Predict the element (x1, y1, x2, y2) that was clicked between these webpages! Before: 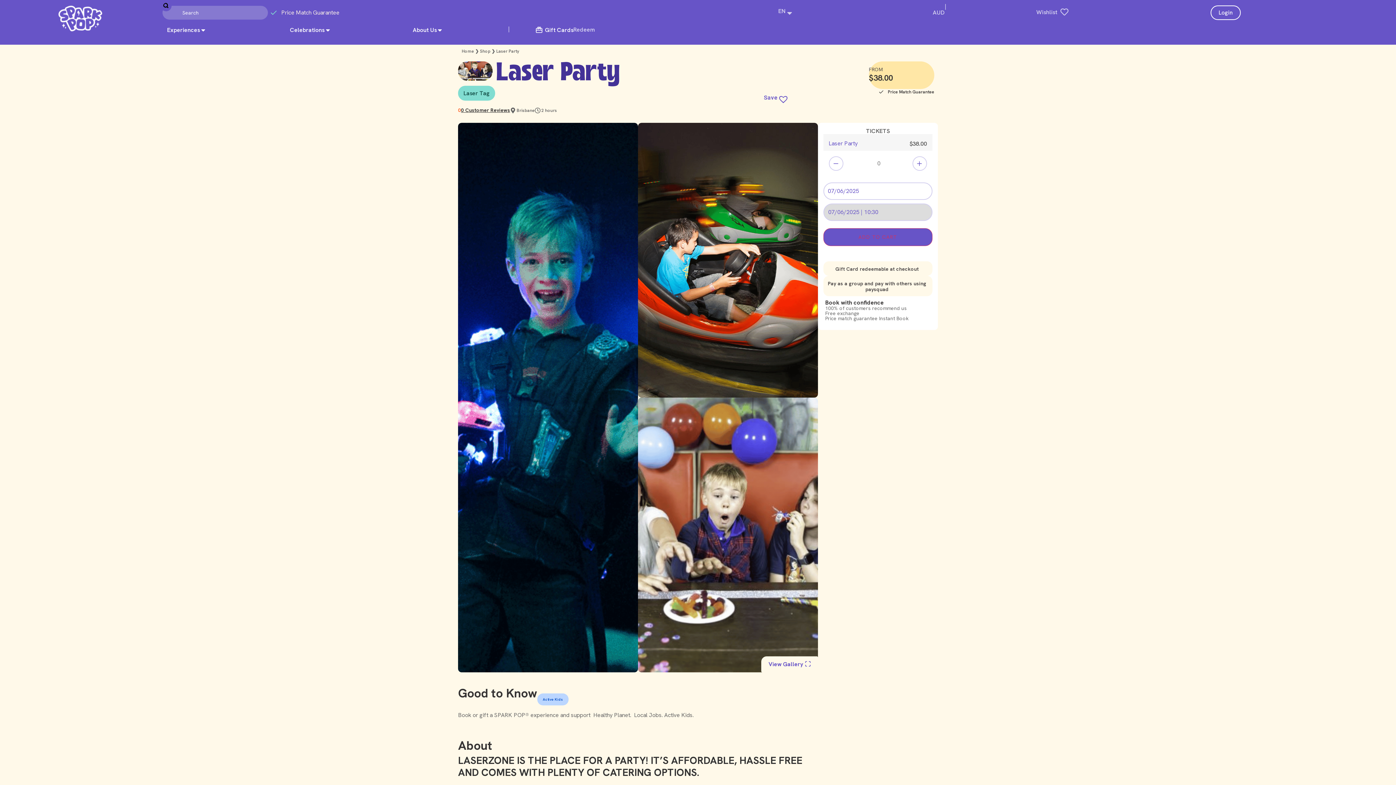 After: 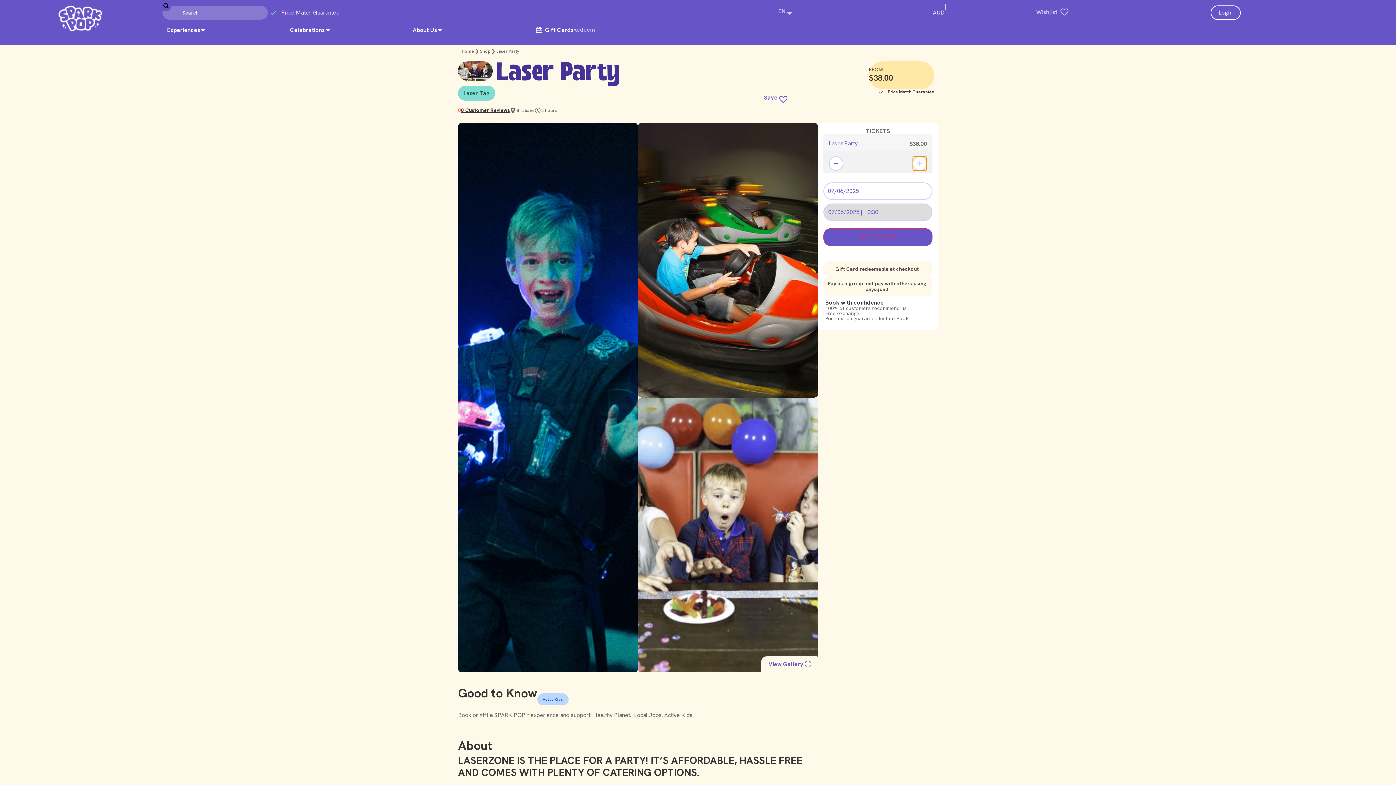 Action: bbox: (912, 156, 927, 170)